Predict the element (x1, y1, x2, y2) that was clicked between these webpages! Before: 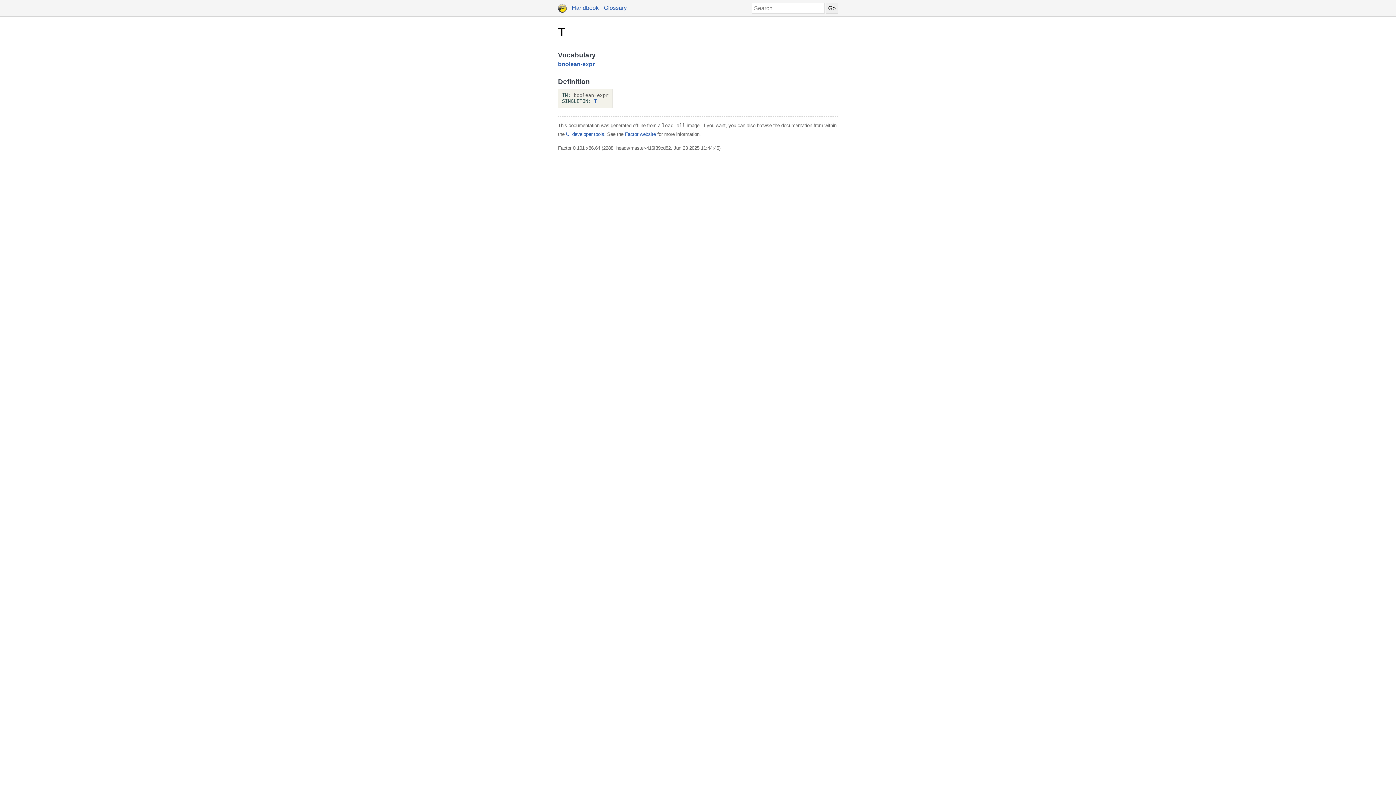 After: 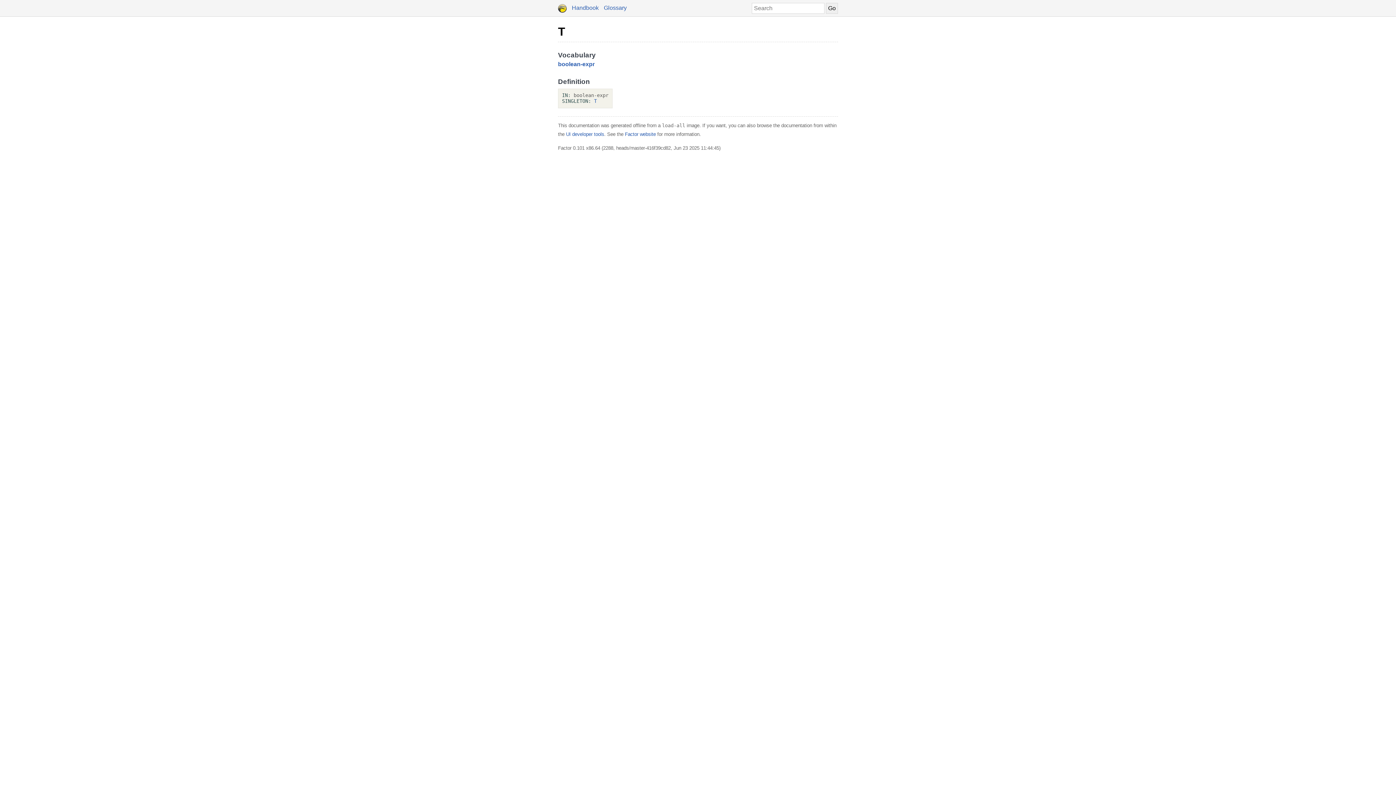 Action: bbox: (594, 98, 597, 104) label: T